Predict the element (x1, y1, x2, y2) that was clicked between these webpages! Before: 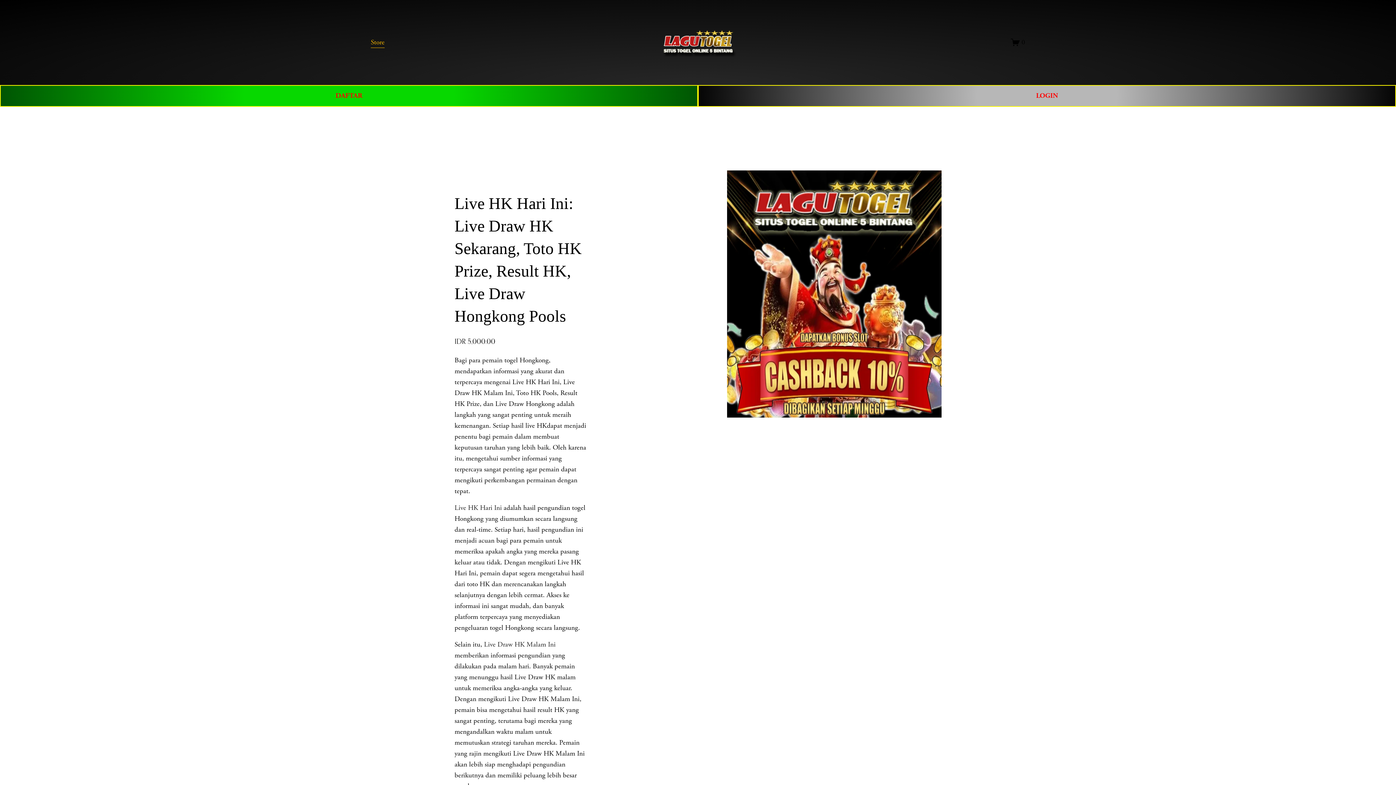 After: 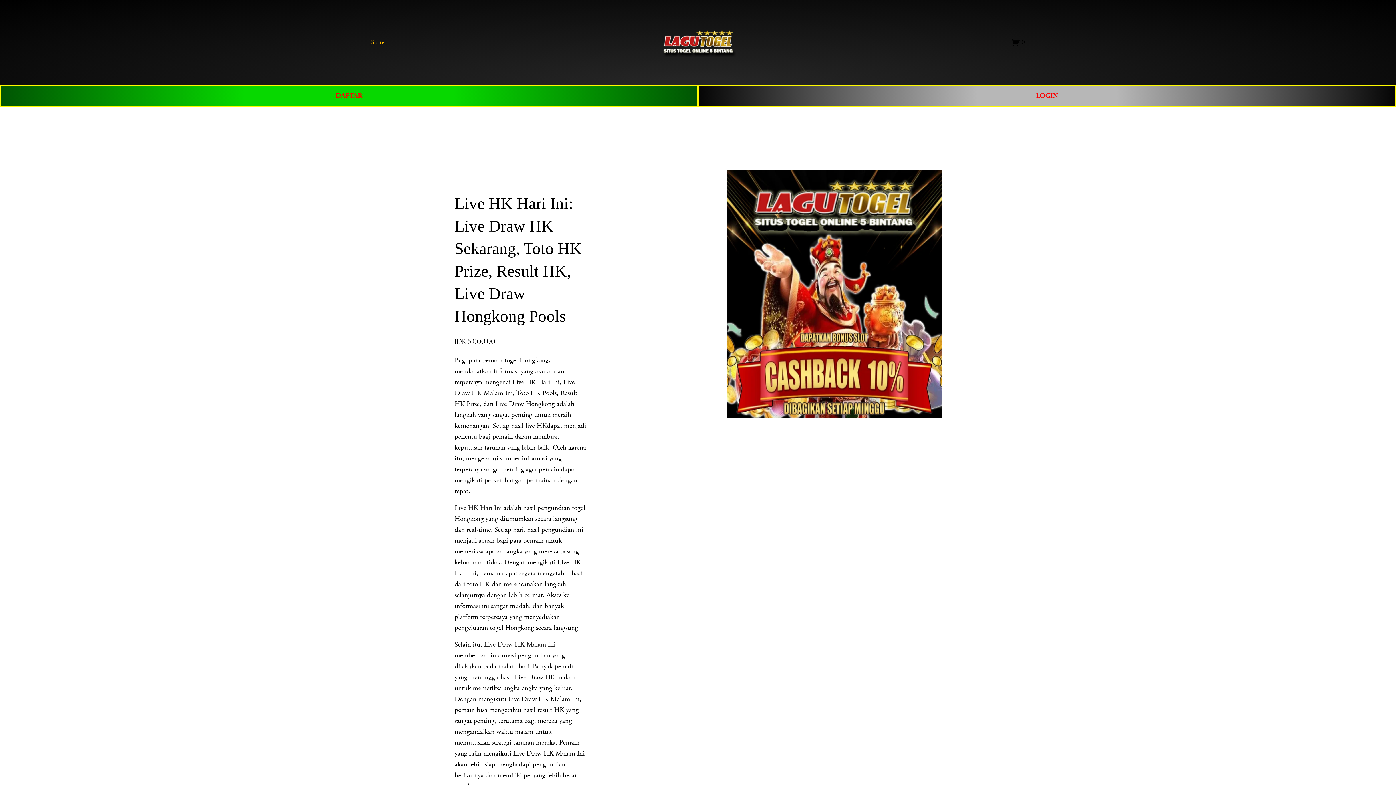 Action: bbox: (657, 27, 740, 57)